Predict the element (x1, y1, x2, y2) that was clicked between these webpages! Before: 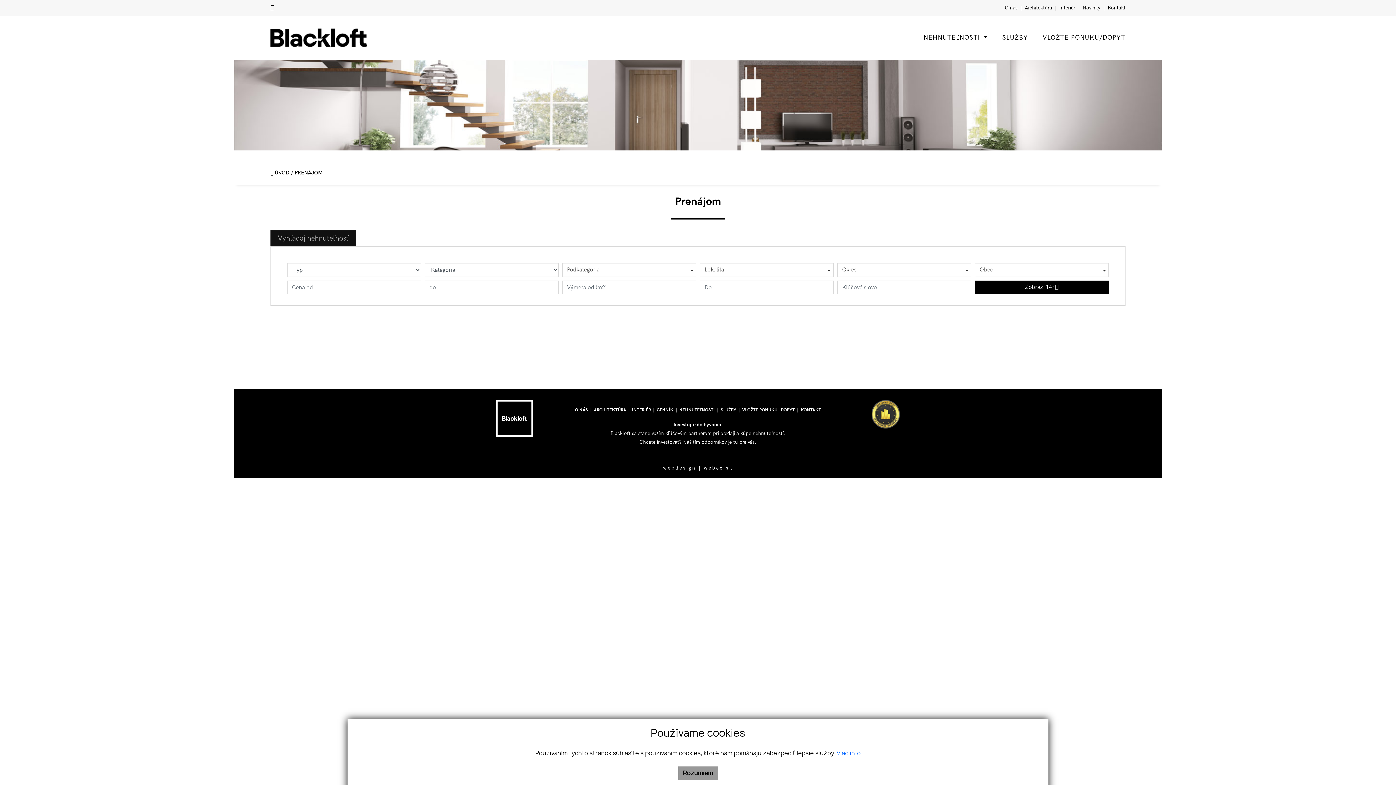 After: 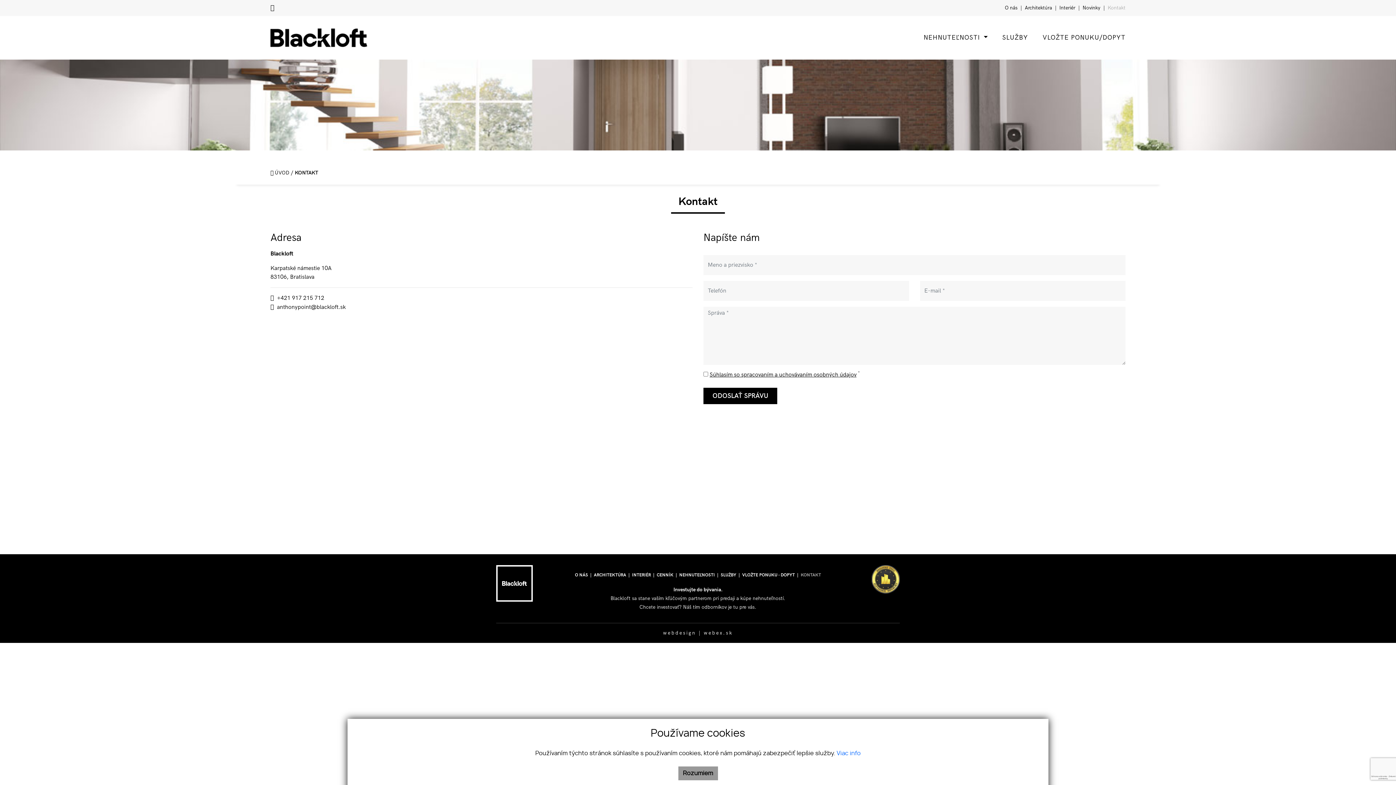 Action: label: KONTAKT bbox: (800, 407, 821, 413)